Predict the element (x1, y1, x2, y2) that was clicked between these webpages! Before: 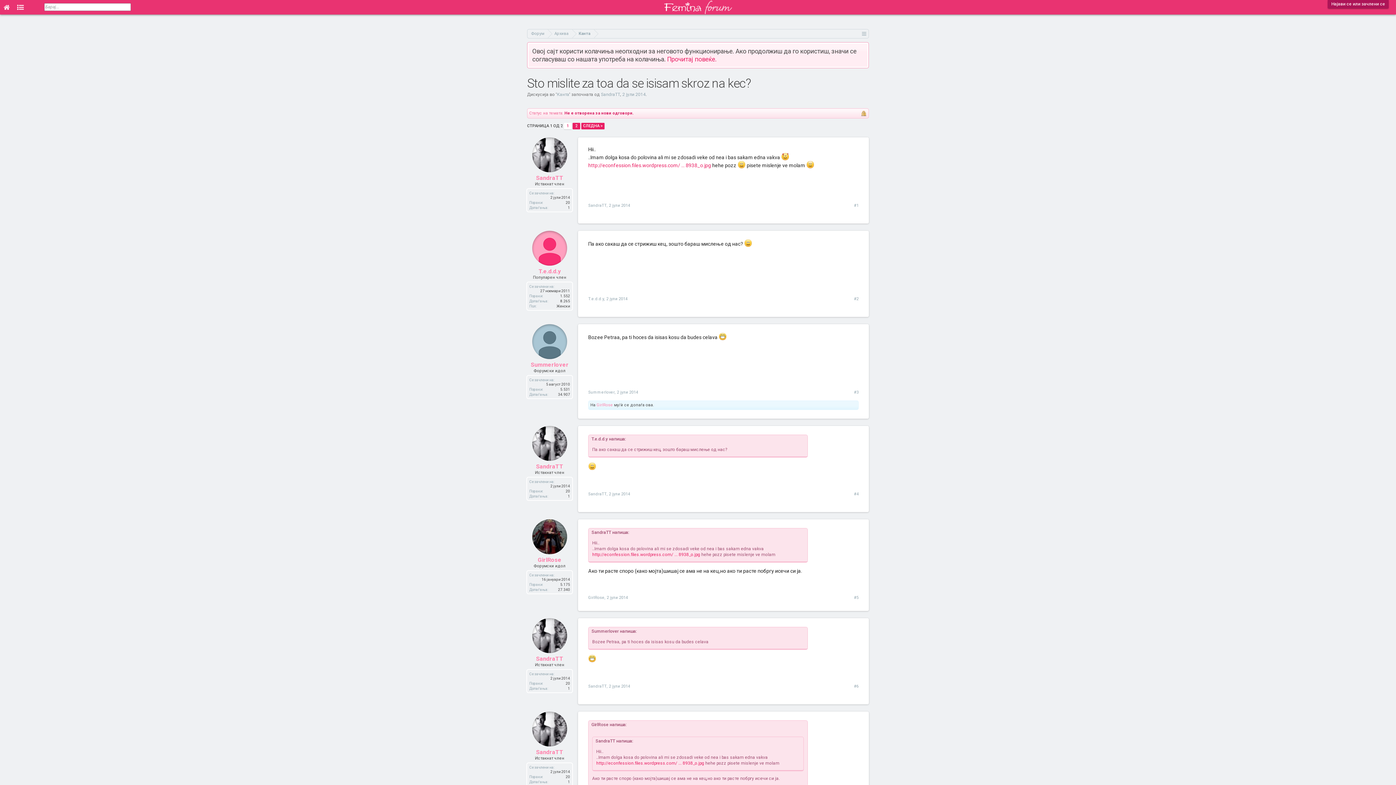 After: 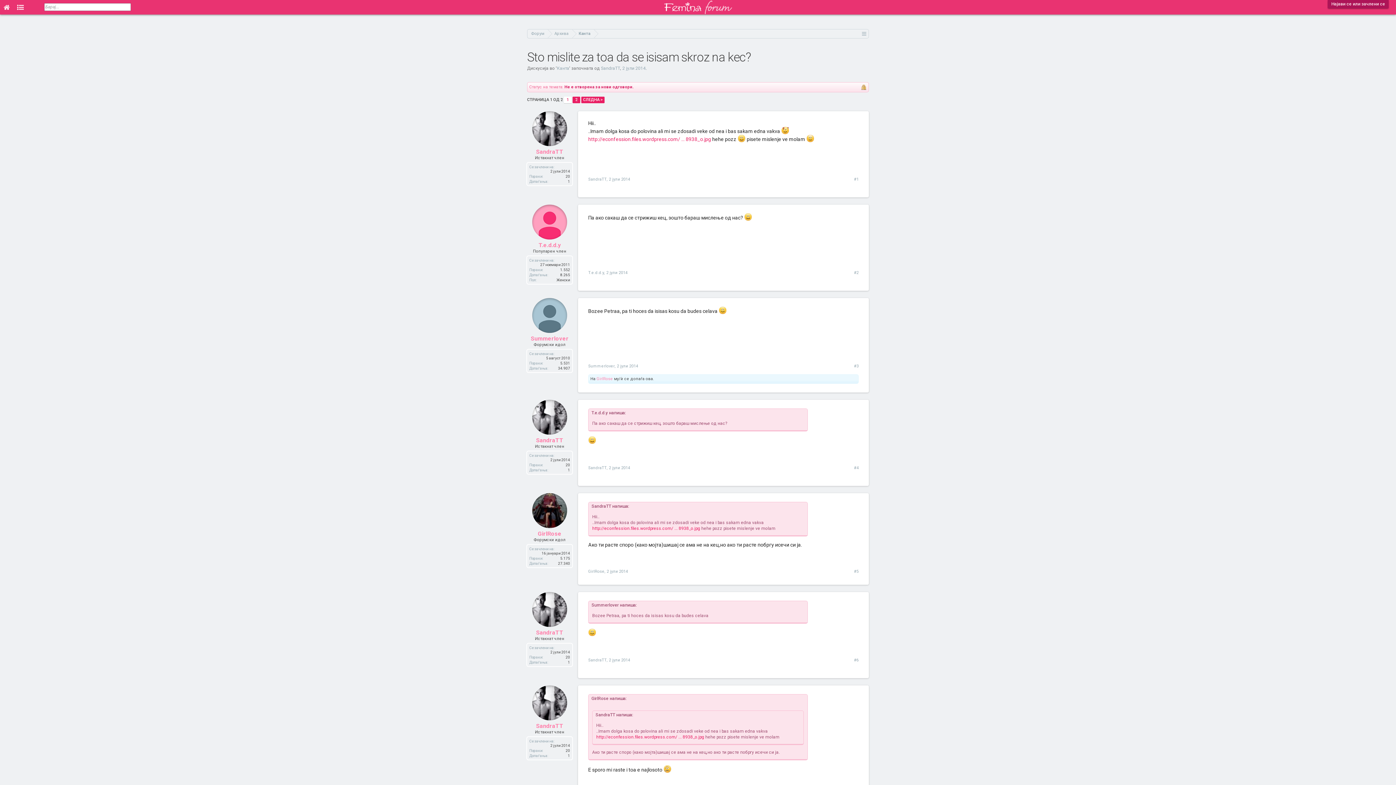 Action: label: 2 јули 2014 bbox: (609, 203, 630, 208)